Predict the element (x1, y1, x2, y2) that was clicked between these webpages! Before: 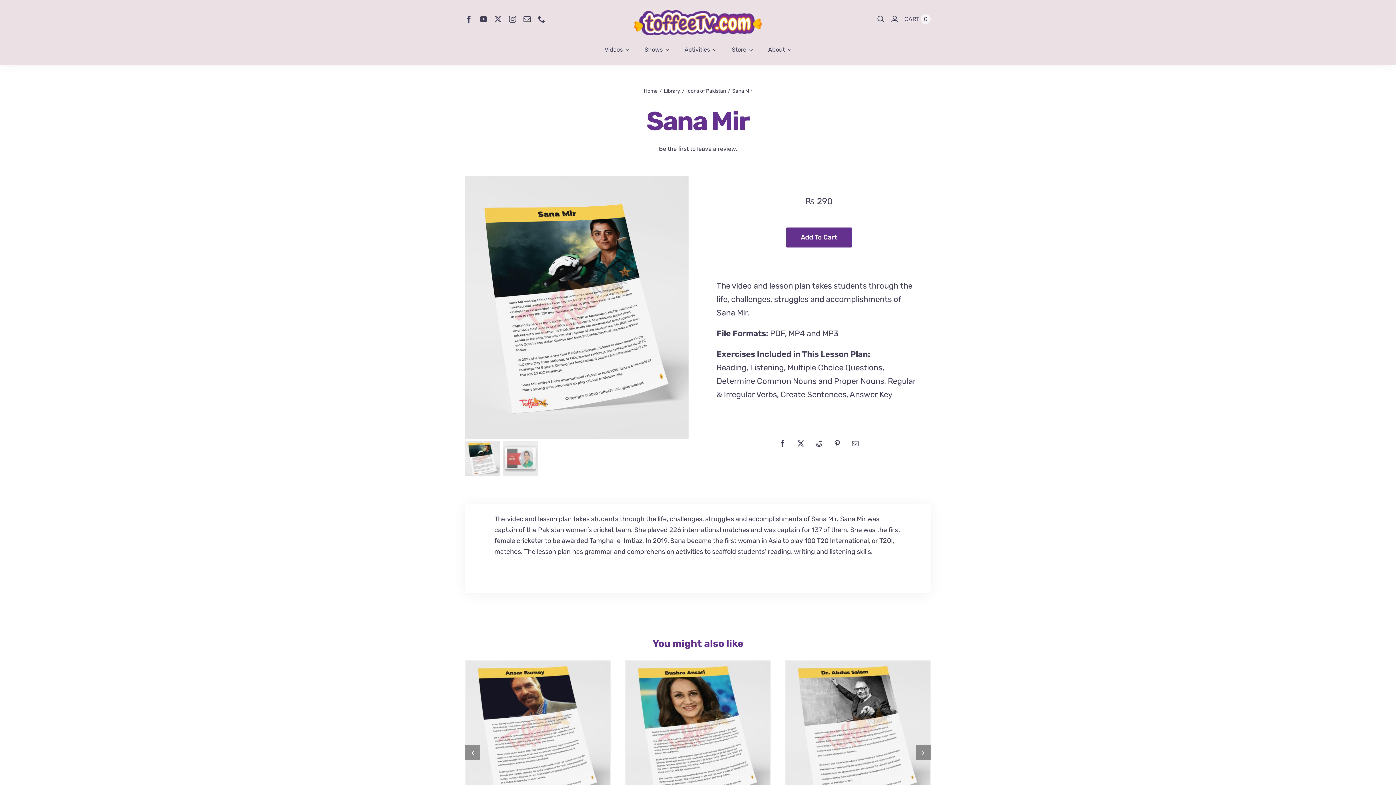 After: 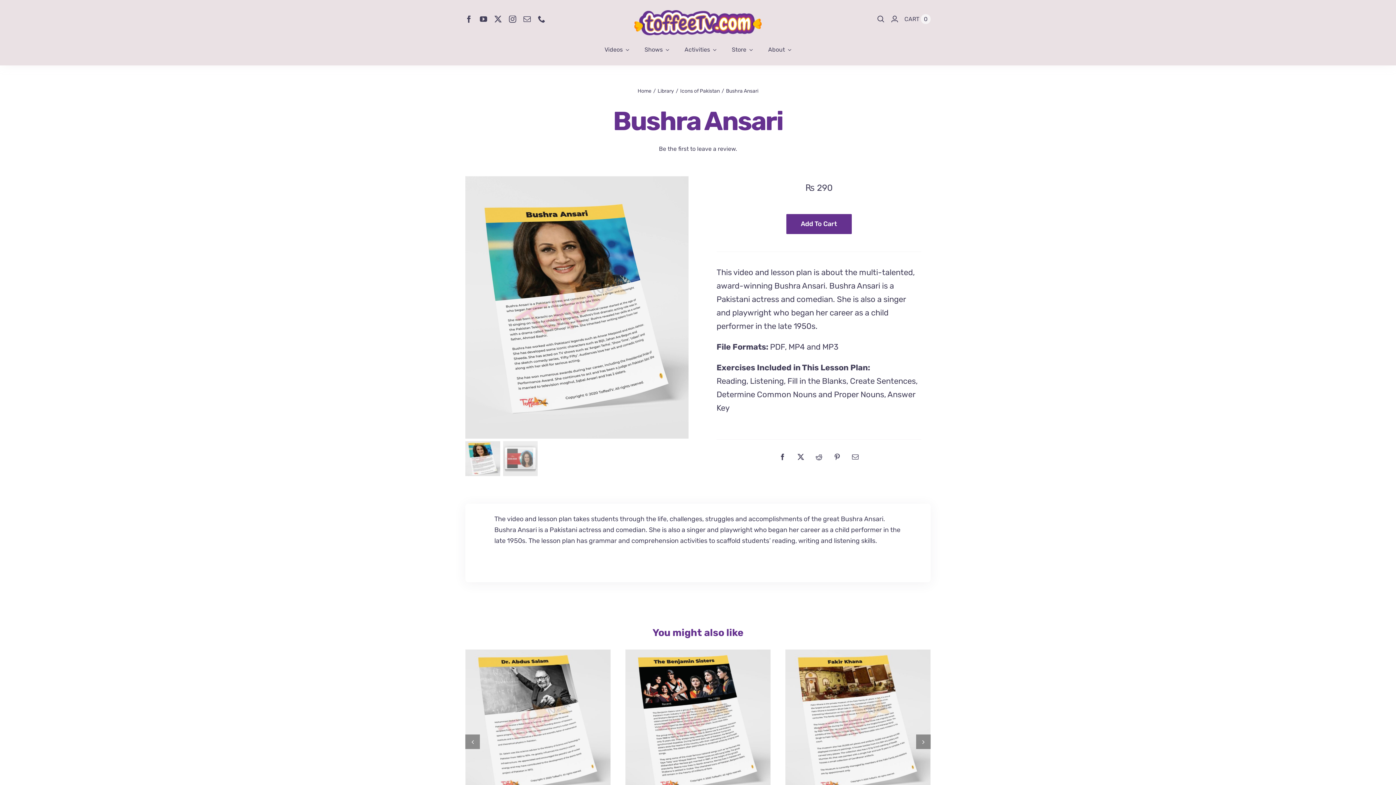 Action: bbox: (625, 661, 770, 669) label: Bushra Ansari